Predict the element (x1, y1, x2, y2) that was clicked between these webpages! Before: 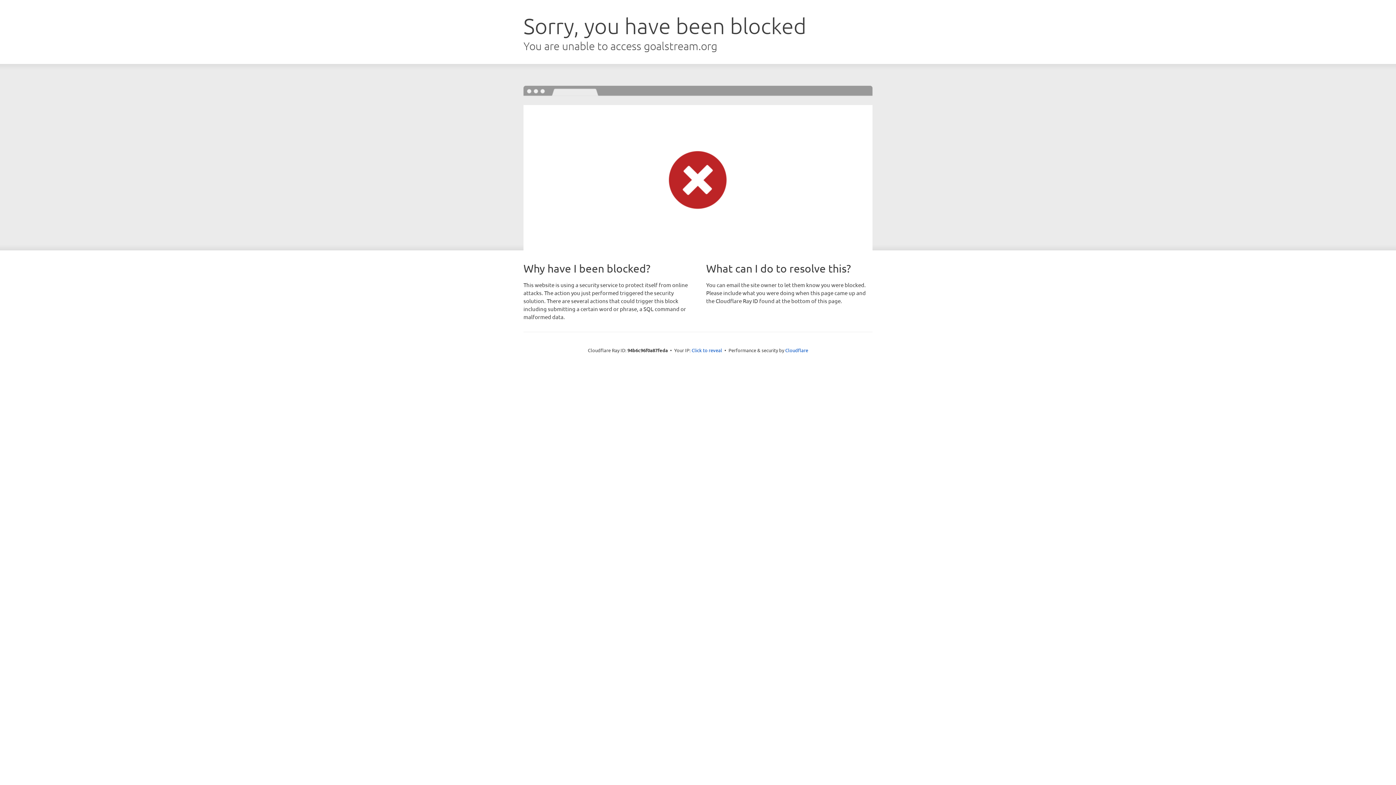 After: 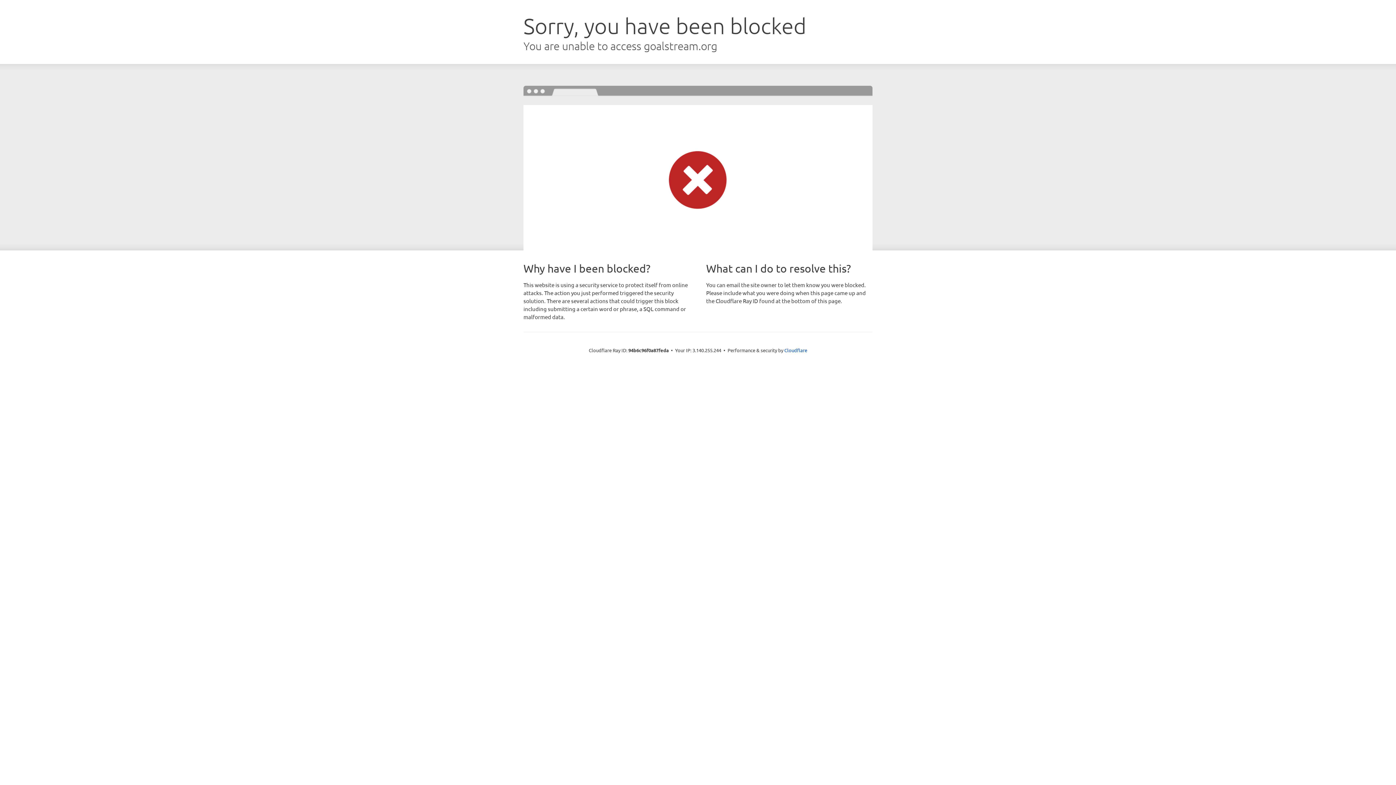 Action: bbox: (691, 346, 722, 353) label: Click to reveal